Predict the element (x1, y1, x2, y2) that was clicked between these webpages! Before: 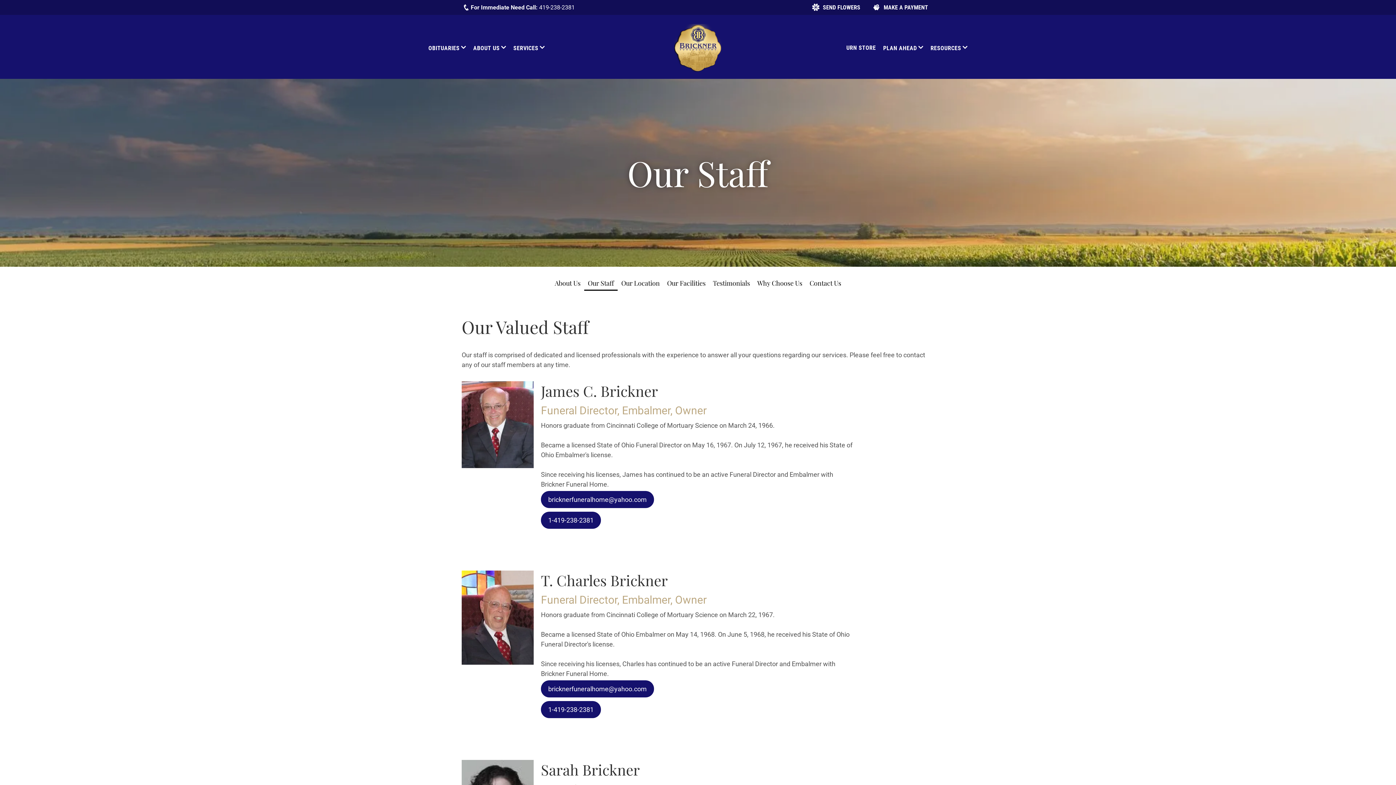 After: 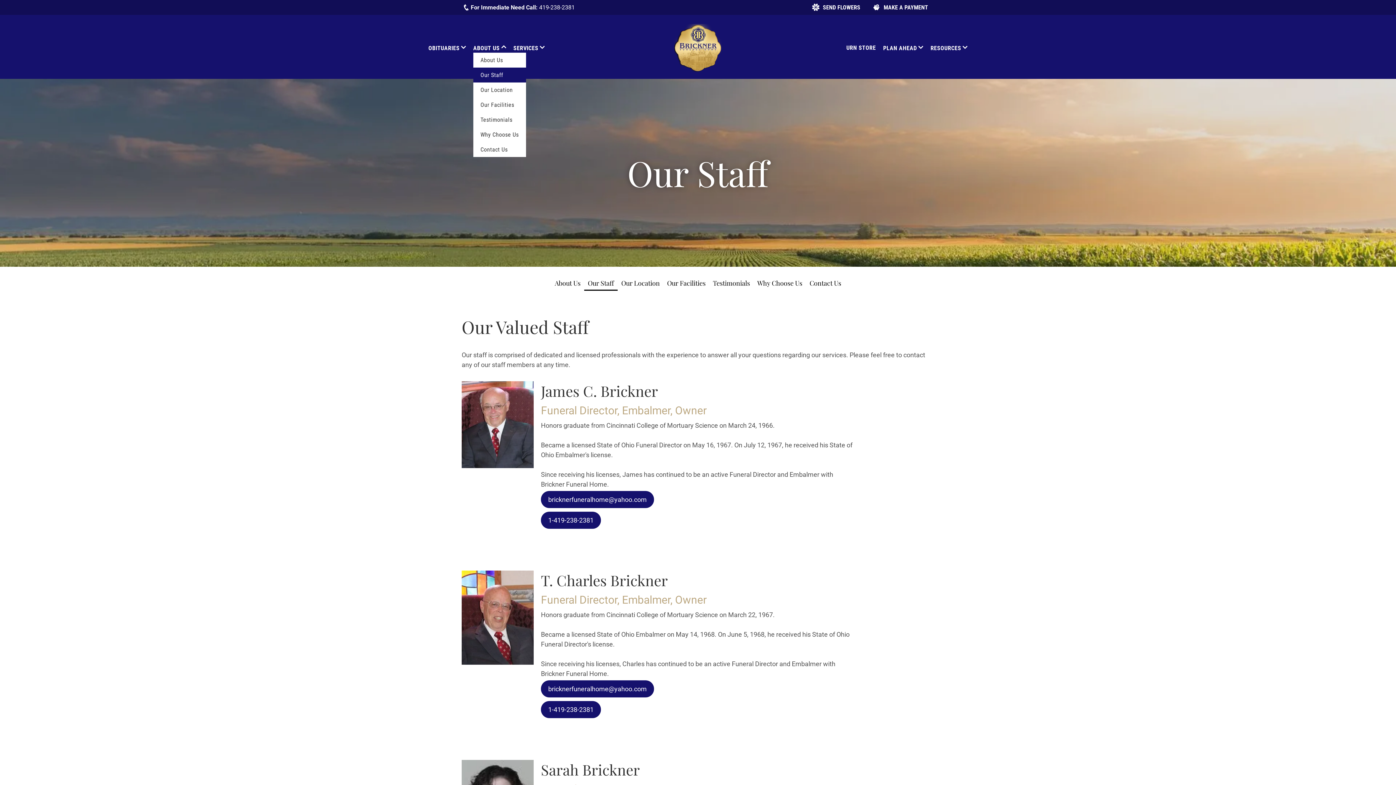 Action: bbox: (469, 42, 509, 53) label: ABOUT US